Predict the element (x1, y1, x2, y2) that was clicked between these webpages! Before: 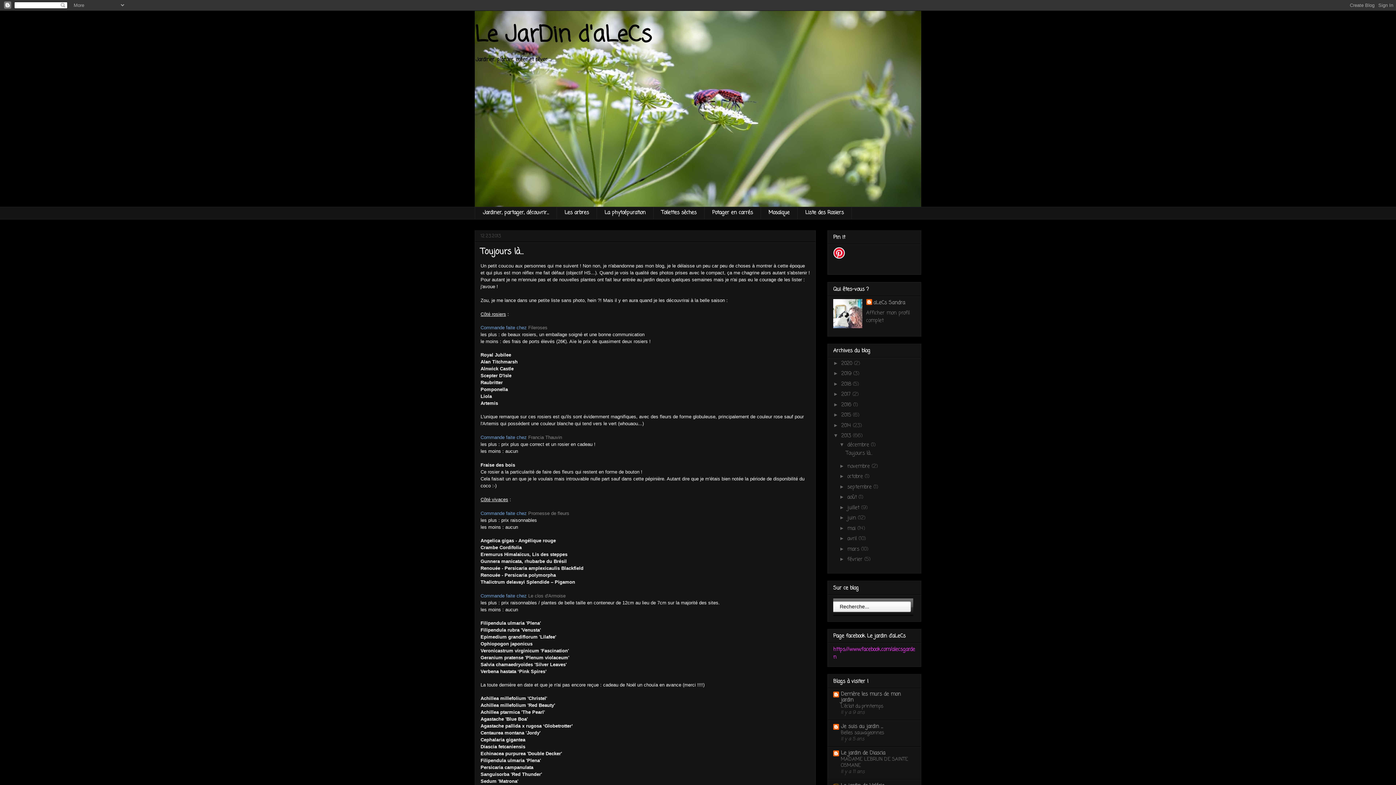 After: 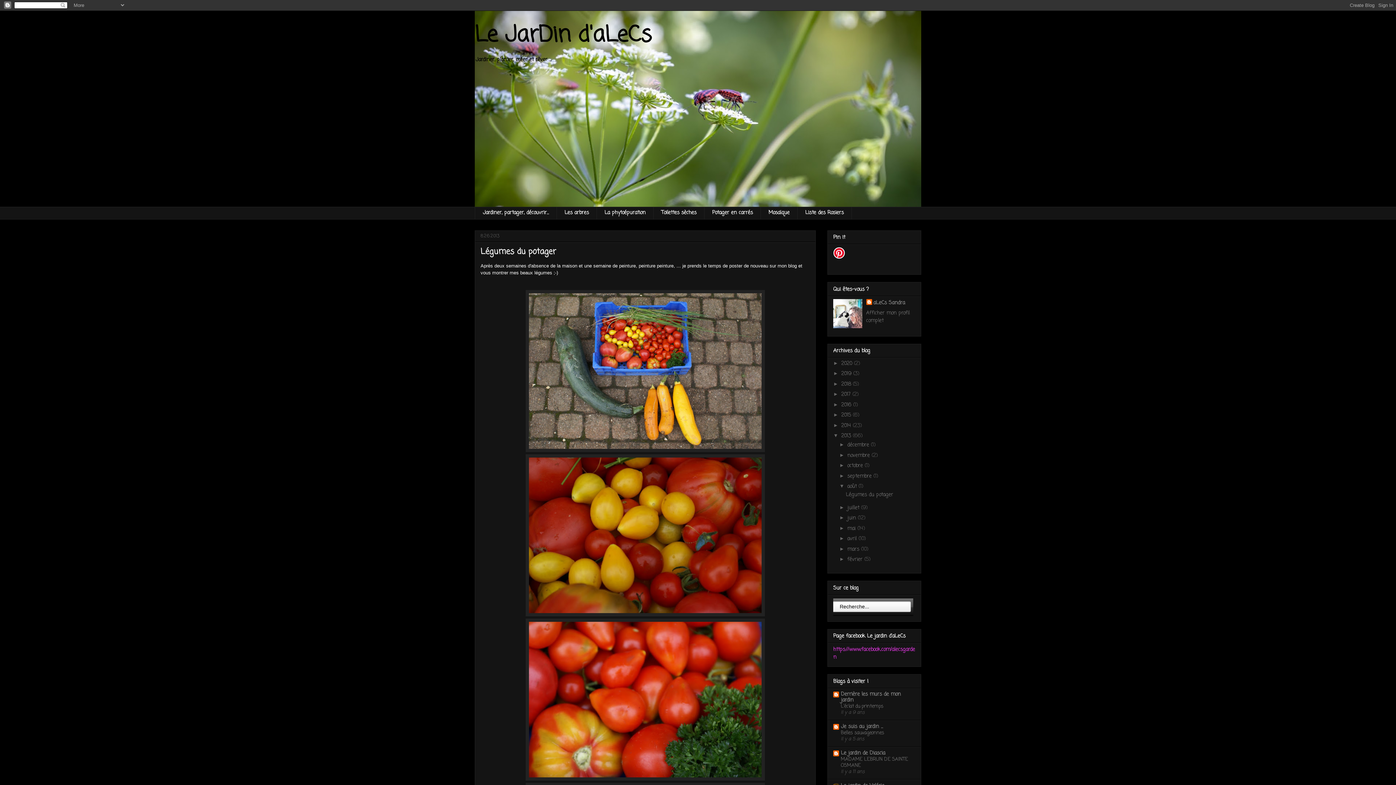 Action: label: août  bbox: (847, 493, 858, 501)